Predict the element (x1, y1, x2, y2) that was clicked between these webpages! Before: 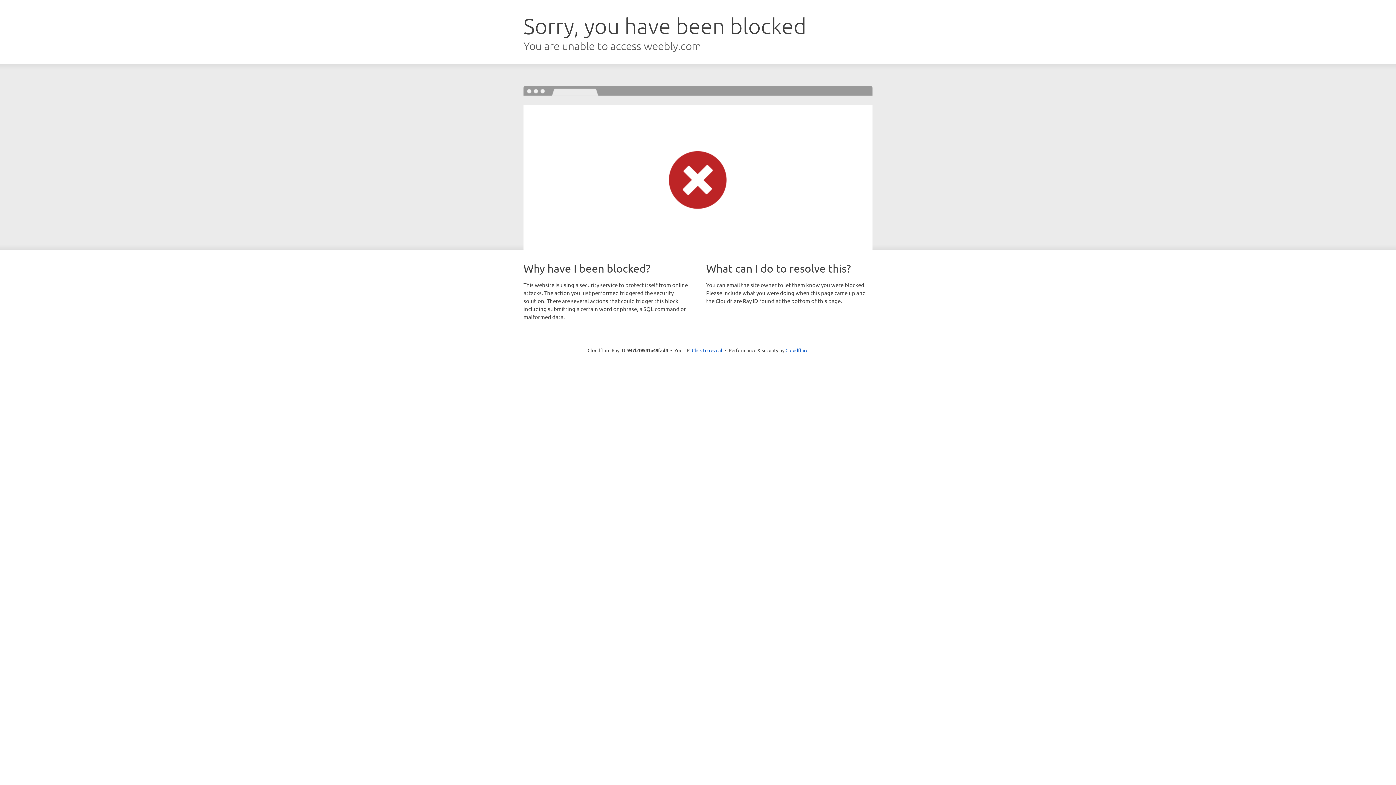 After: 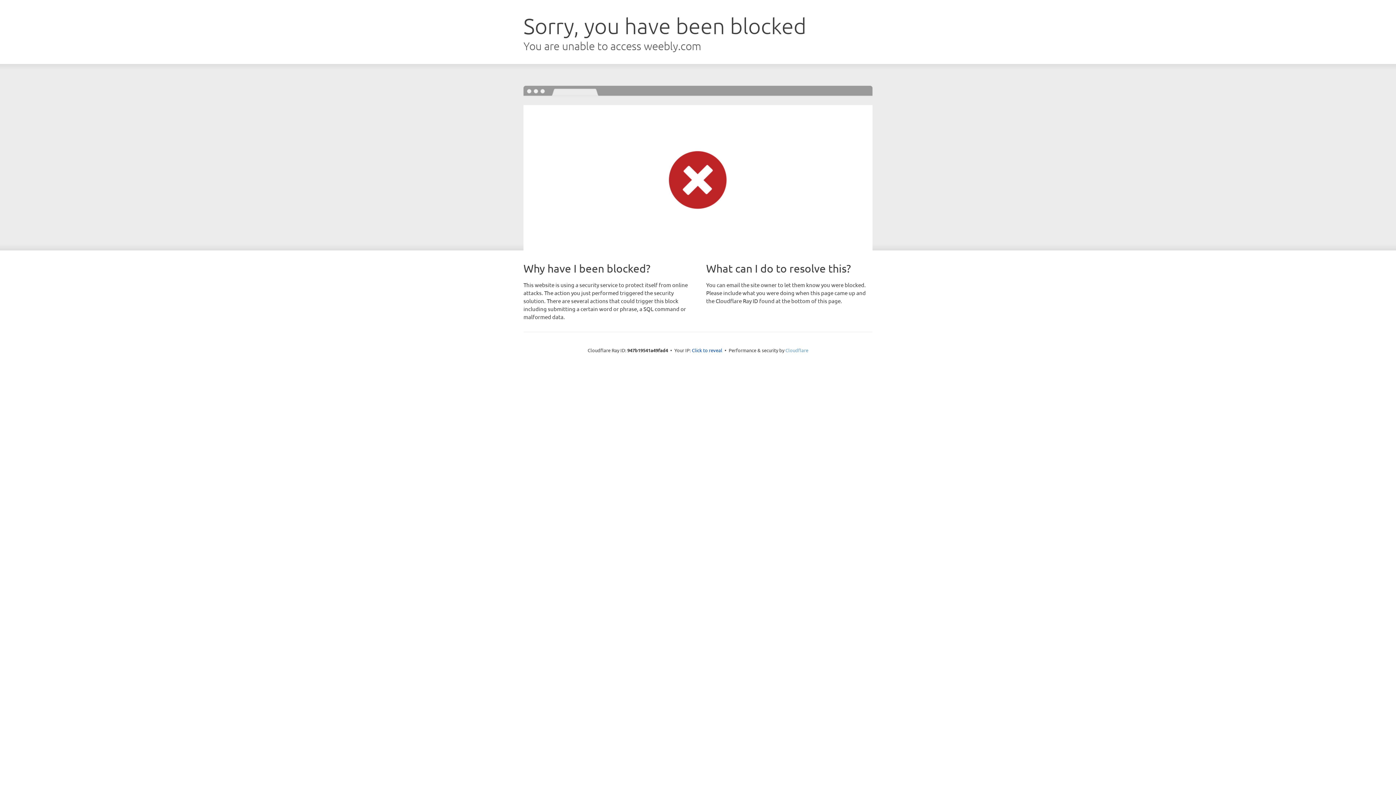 Action: bbox: (785, 347, 808, 353) label: Cloudflare